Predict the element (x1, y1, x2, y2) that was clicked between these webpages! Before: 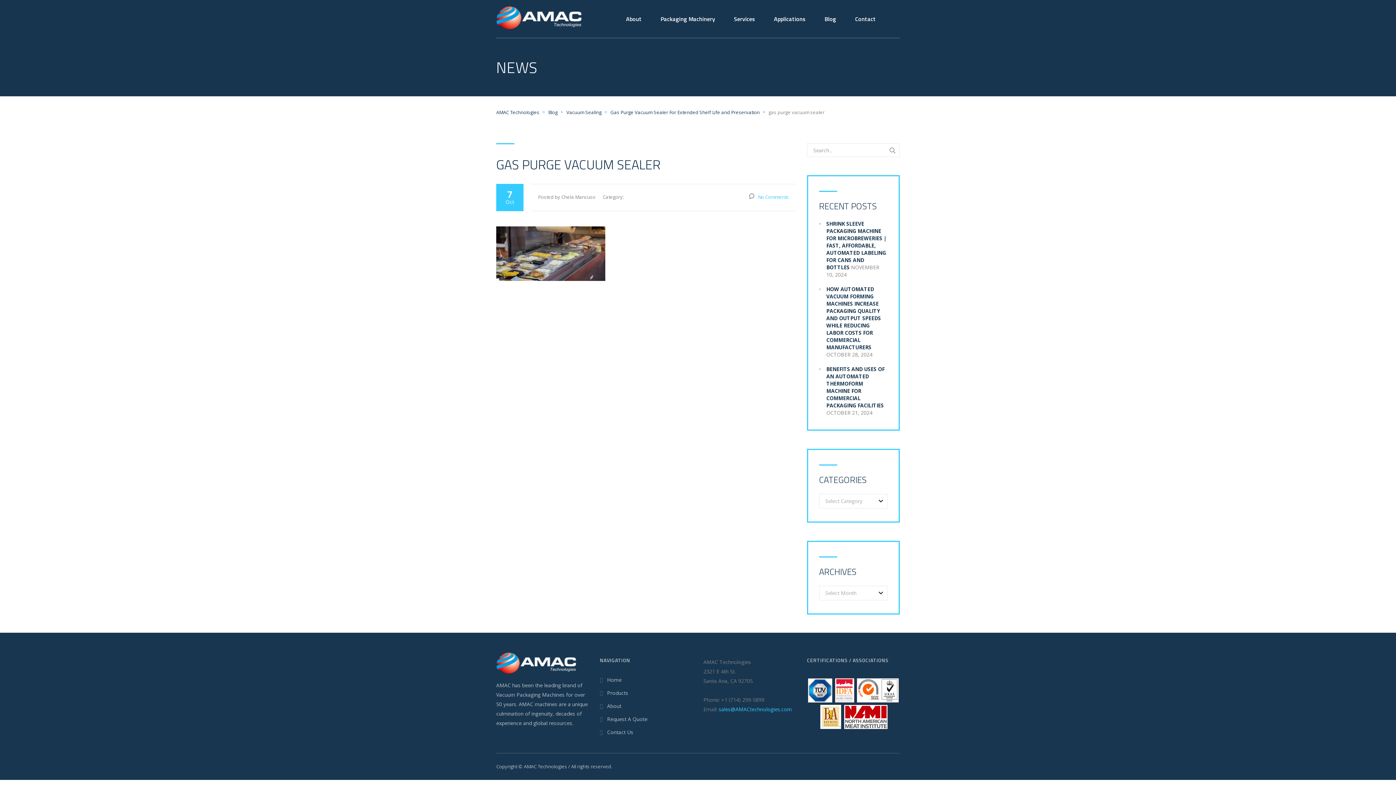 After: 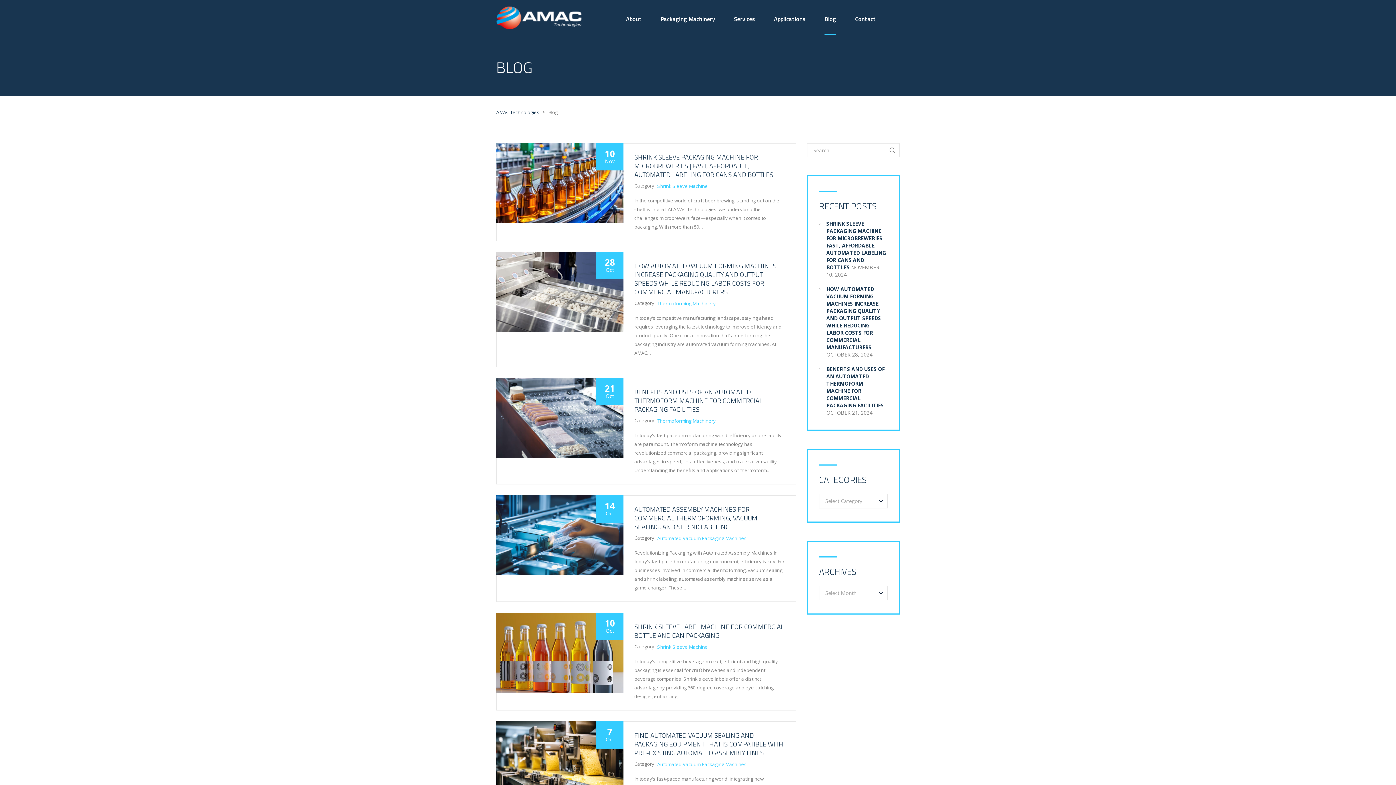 Action: label: Blog bbox: (548, 109, 557, 115)